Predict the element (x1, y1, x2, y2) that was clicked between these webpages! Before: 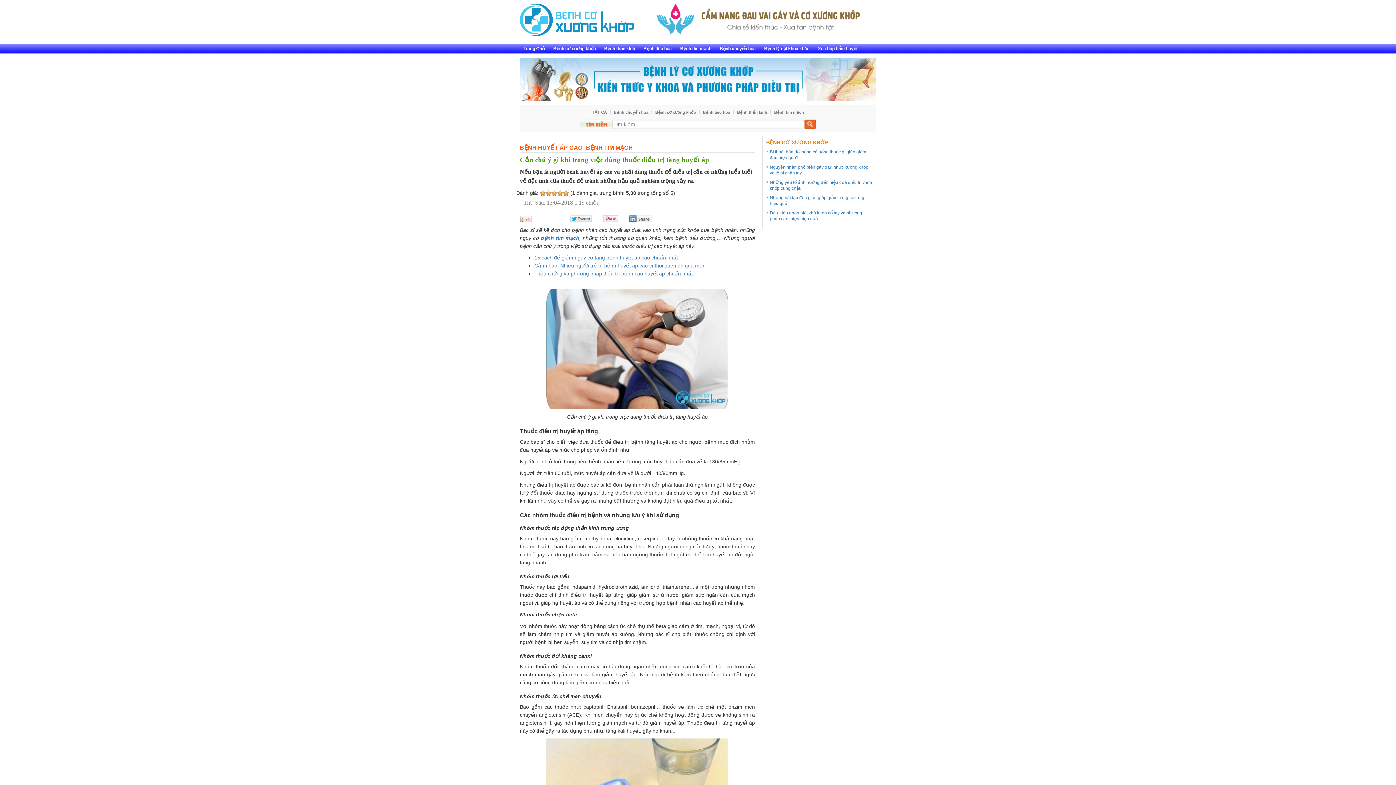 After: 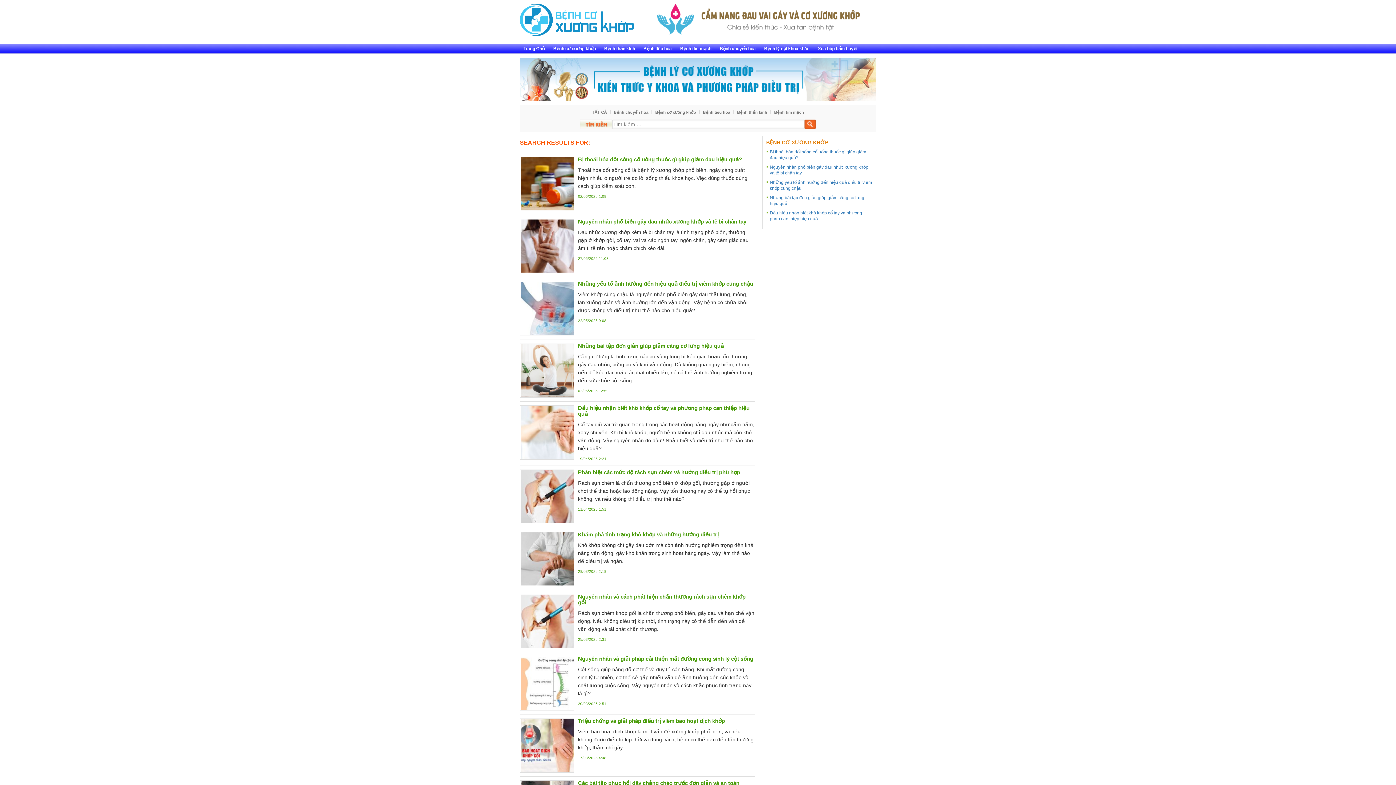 Action: bbox: (804, 119, 816, 128) label: Tìm kiếm